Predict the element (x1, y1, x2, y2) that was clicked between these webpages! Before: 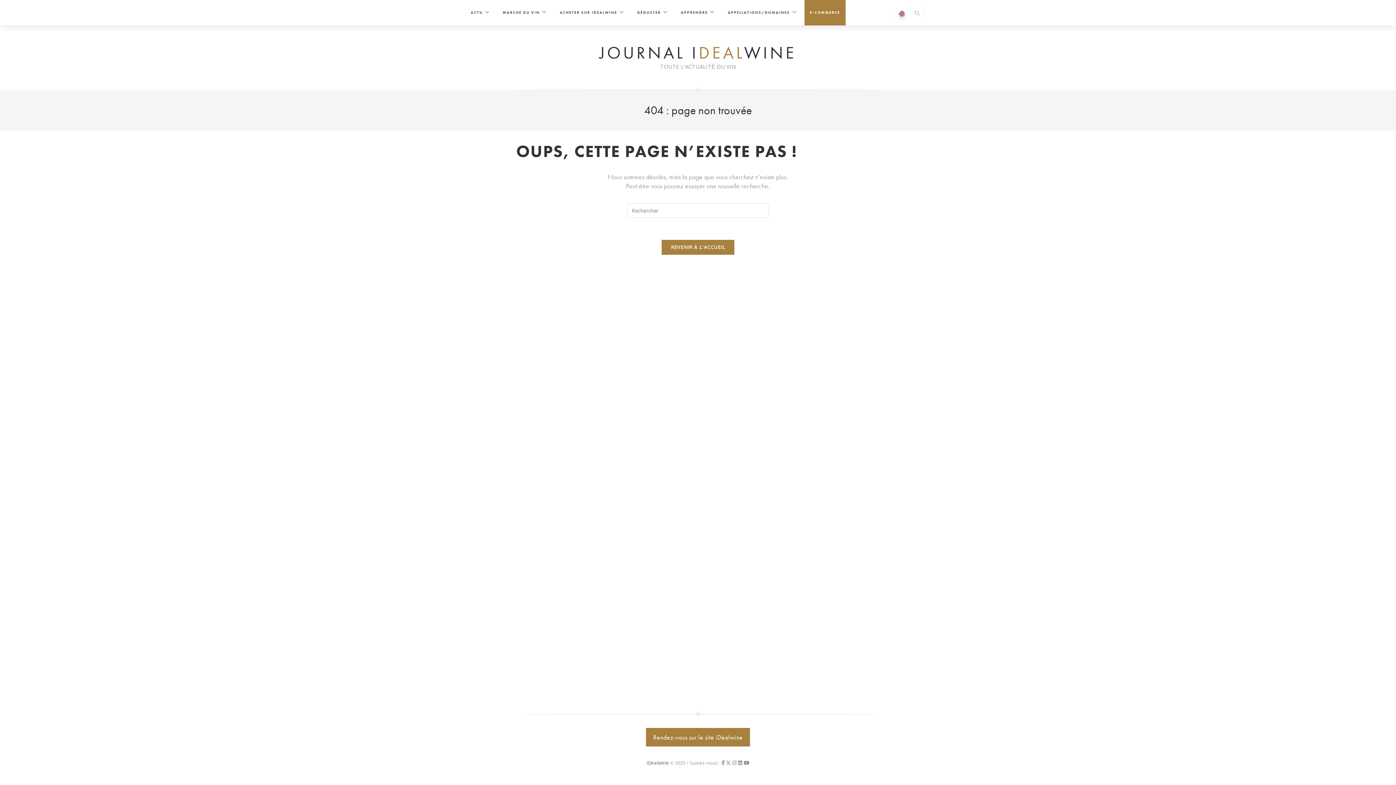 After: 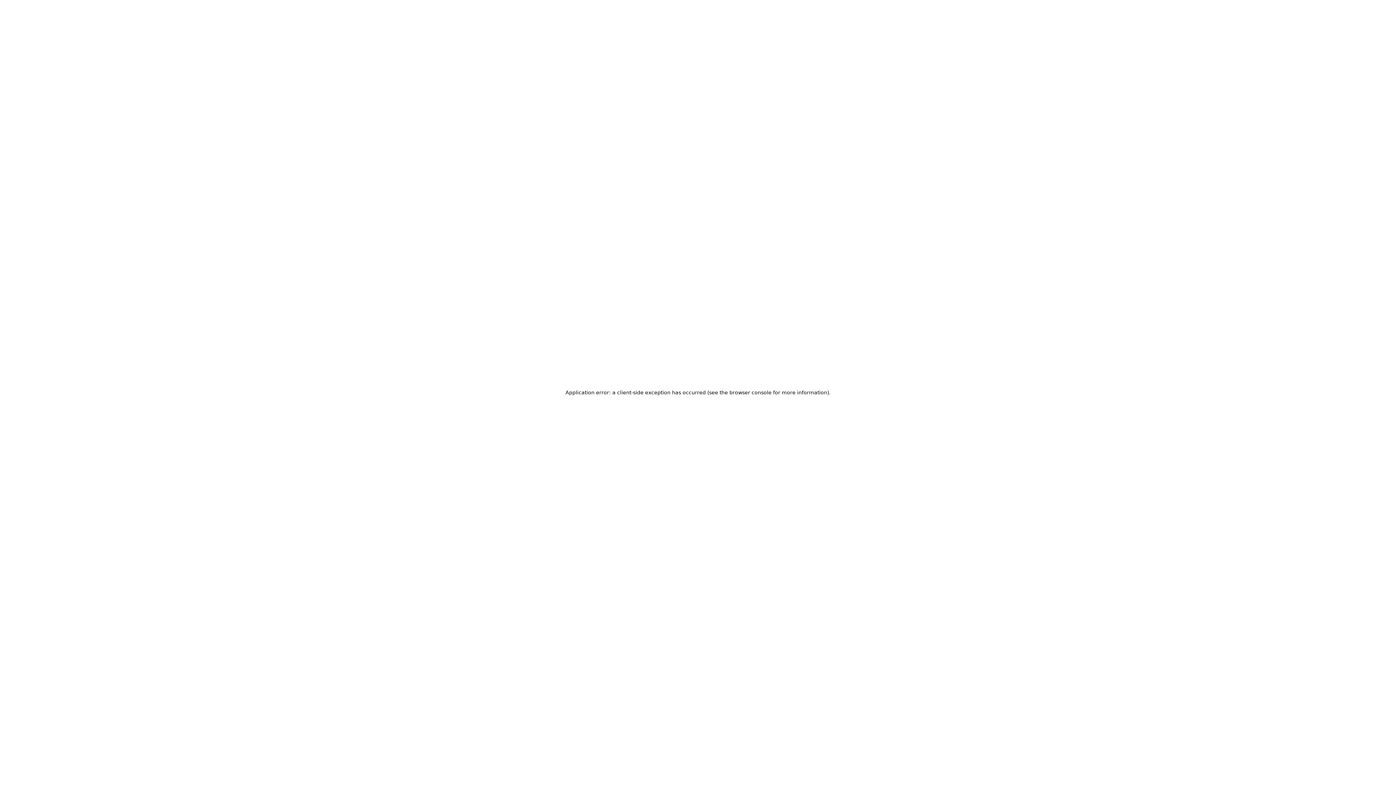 Action: label: Rendez-vous sur le site iDealwine bbox: (646, 728, 750, 746)